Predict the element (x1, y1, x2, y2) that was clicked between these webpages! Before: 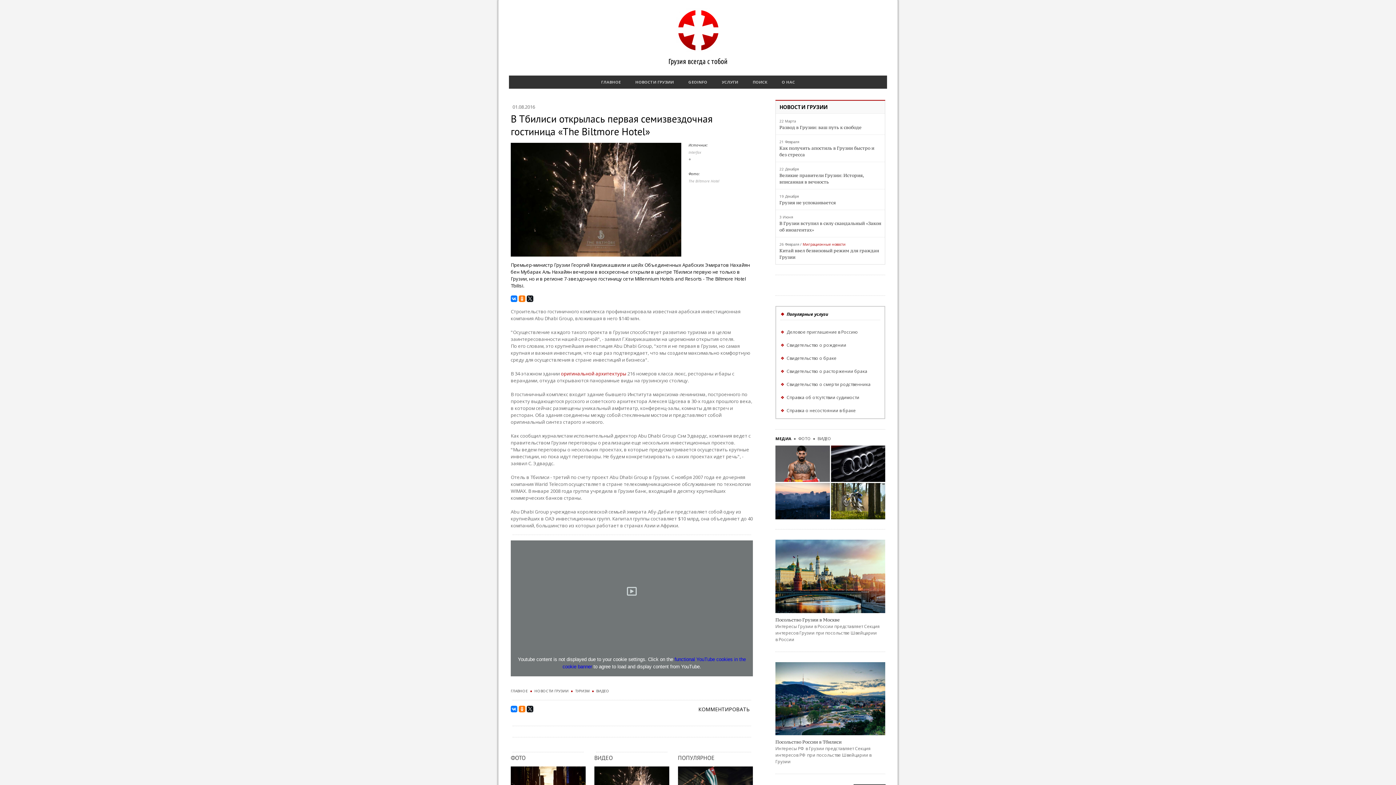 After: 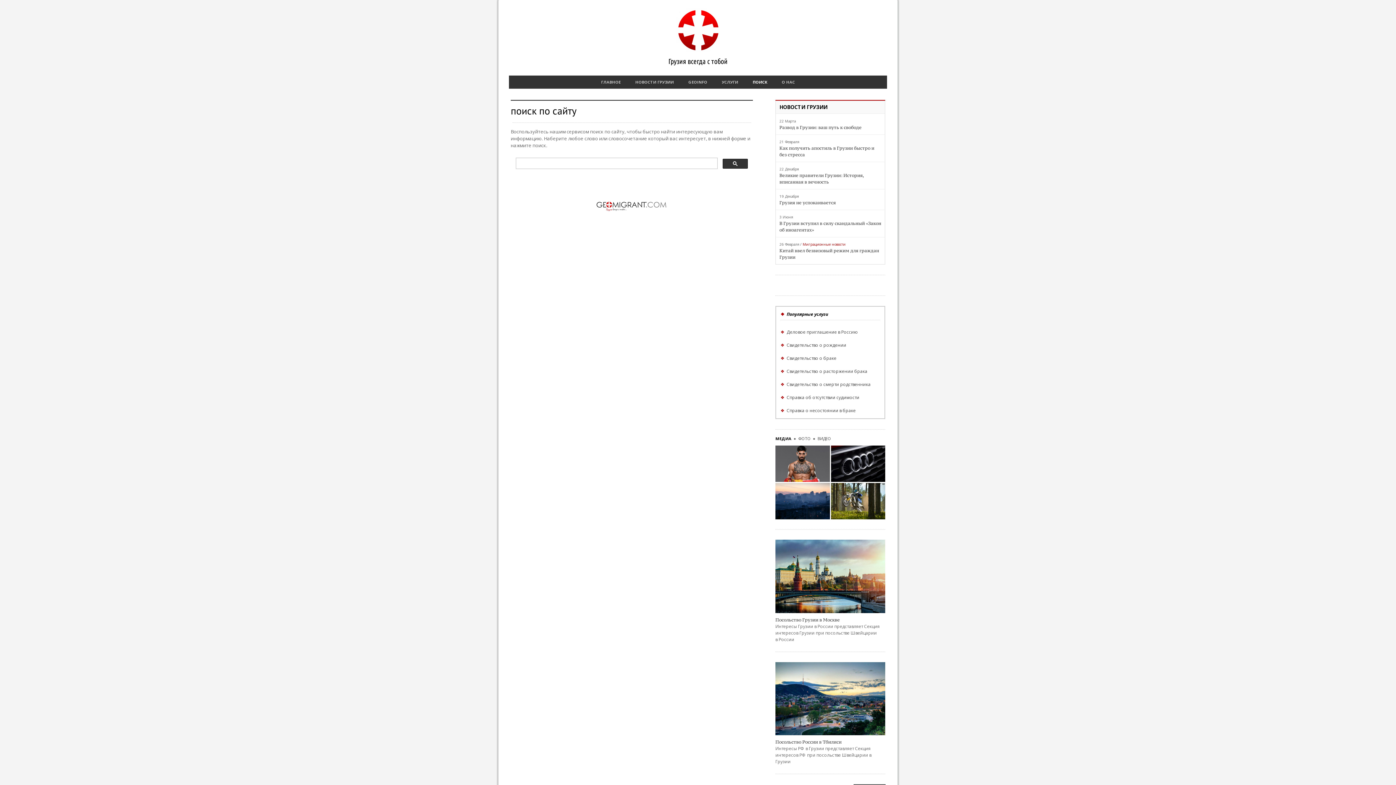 Action: label: ПОИСК bbox: (745, 75, 774, 88)